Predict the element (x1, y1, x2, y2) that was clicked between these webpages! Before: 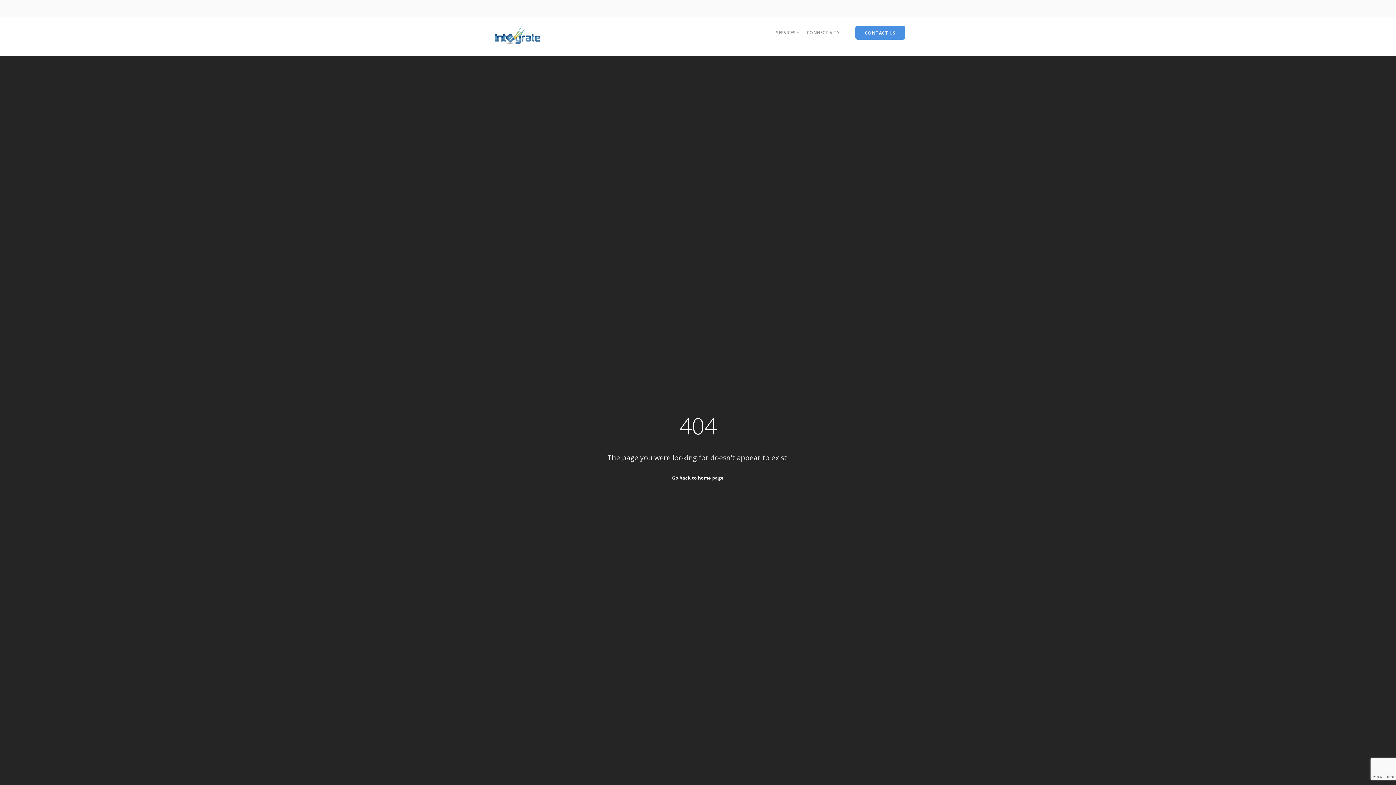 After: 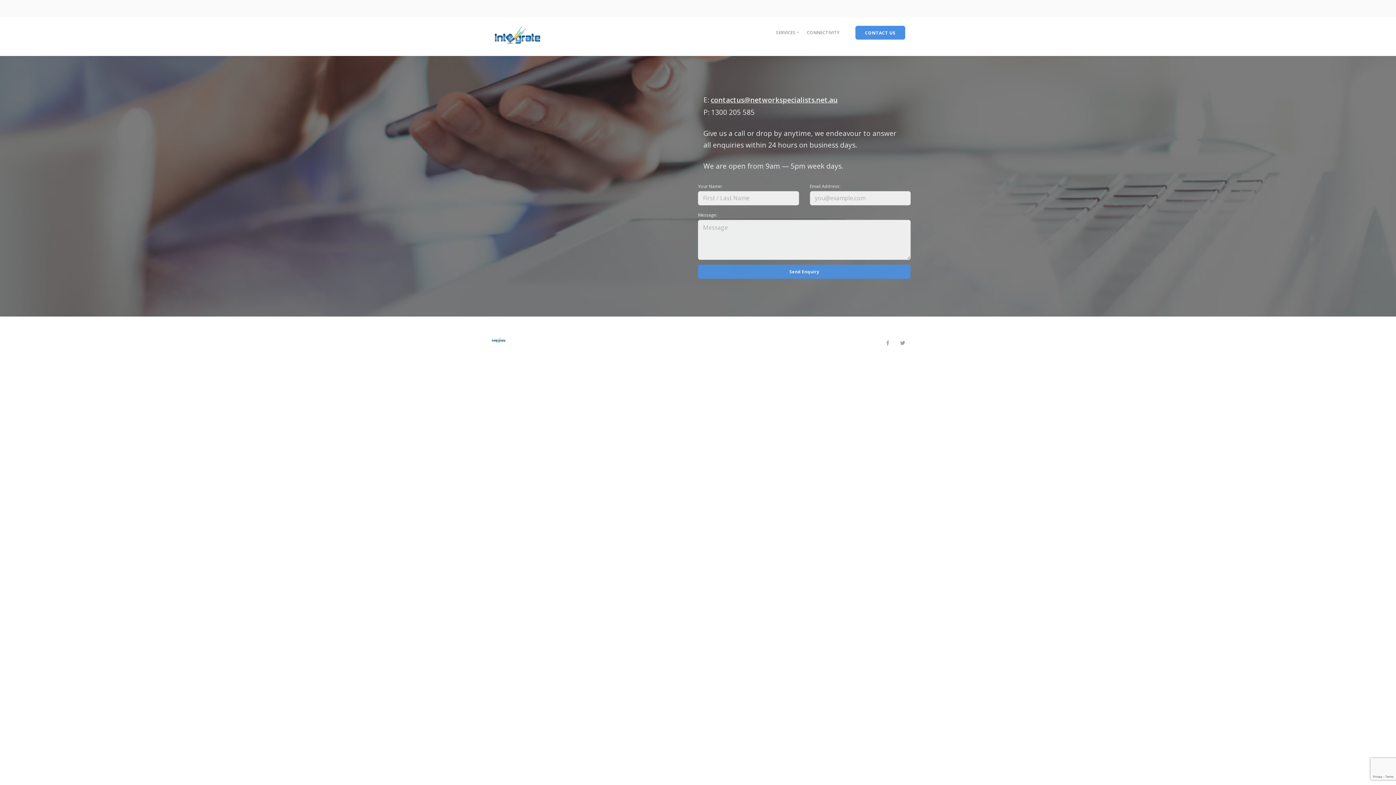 Action: bbox: (855, 25, 905, 39) label: CONTACT US